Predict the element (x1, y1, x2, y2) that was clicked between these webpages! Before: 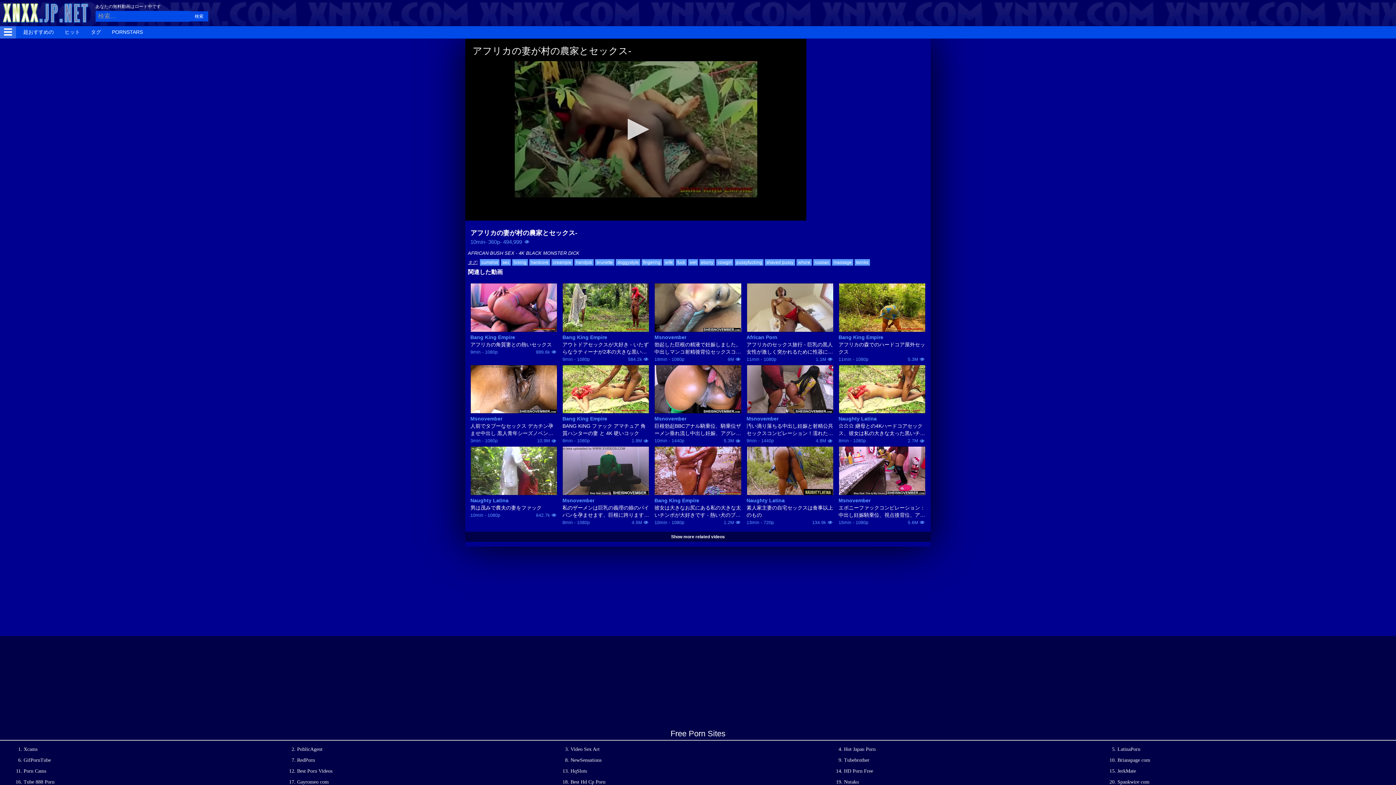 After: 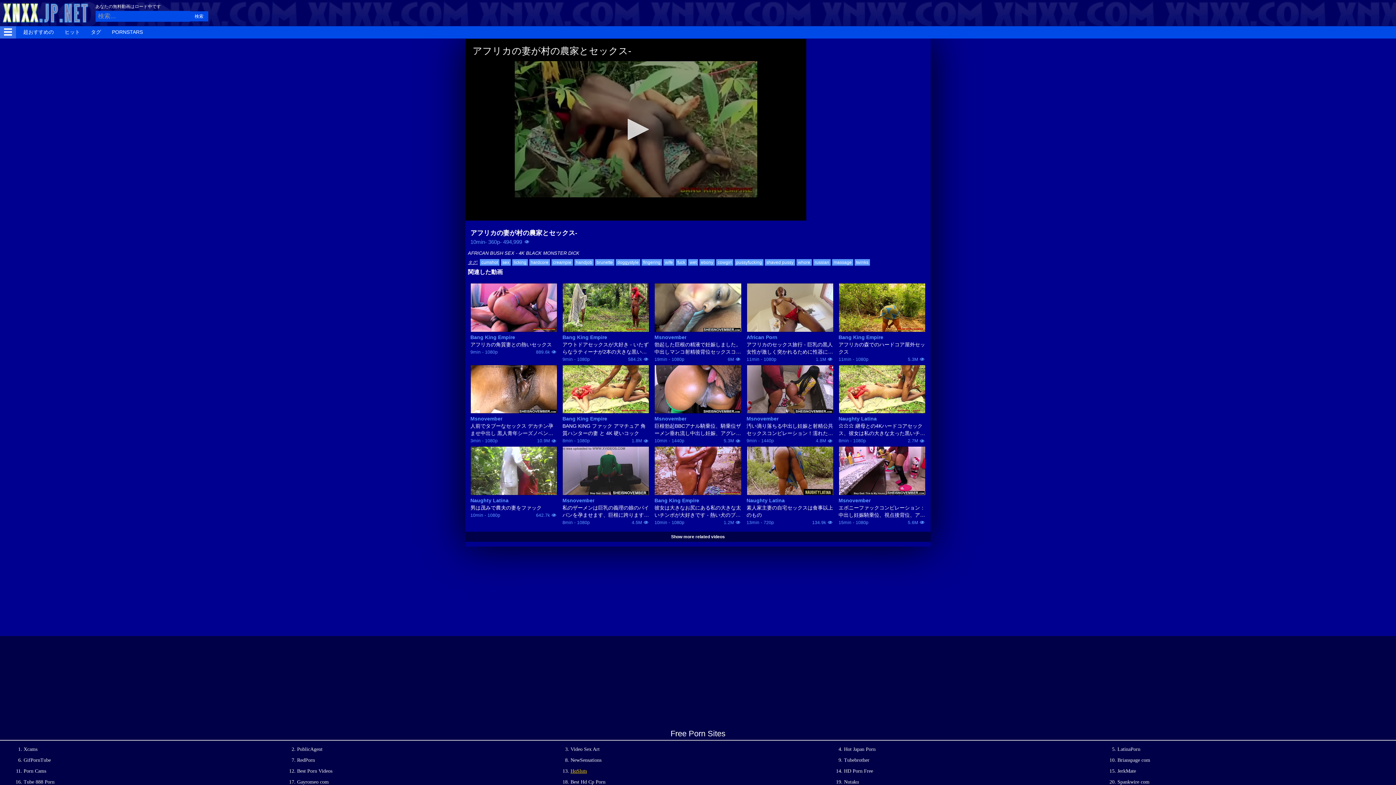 Action: bbox: (570, 768, 587, 774) label: HqSluts